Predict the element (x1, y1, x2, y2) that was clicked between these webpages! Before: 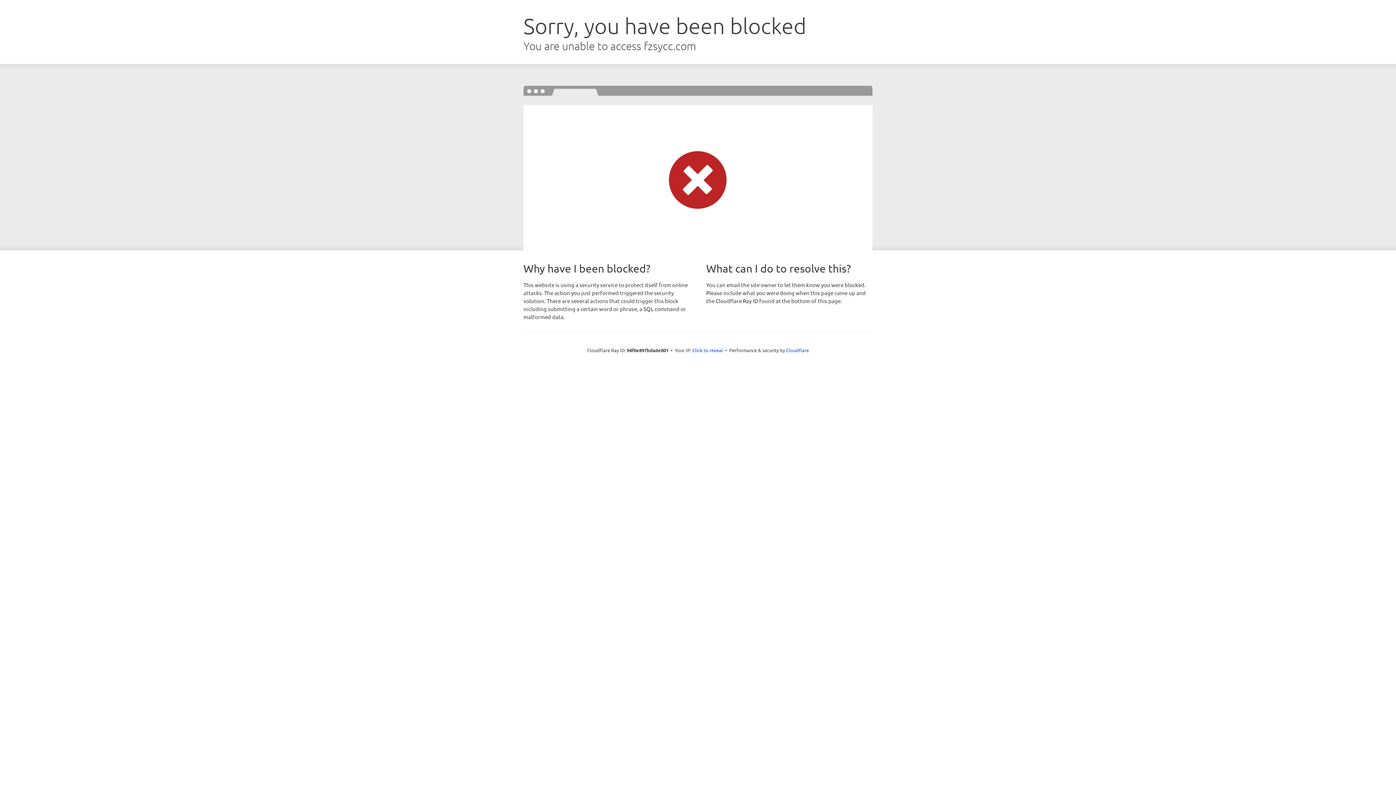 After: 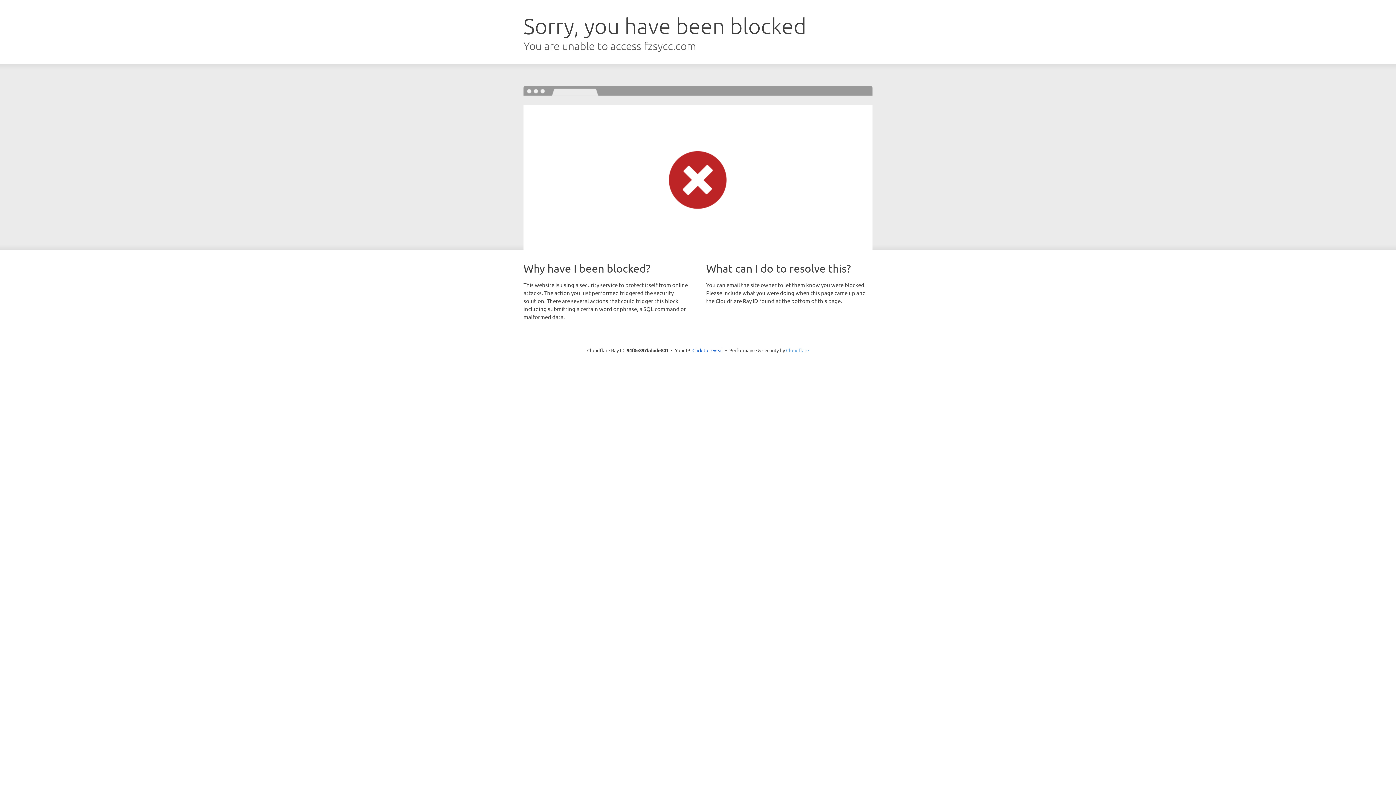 Action: bbox: (786, 347, 809, 353) label: Cloudflare